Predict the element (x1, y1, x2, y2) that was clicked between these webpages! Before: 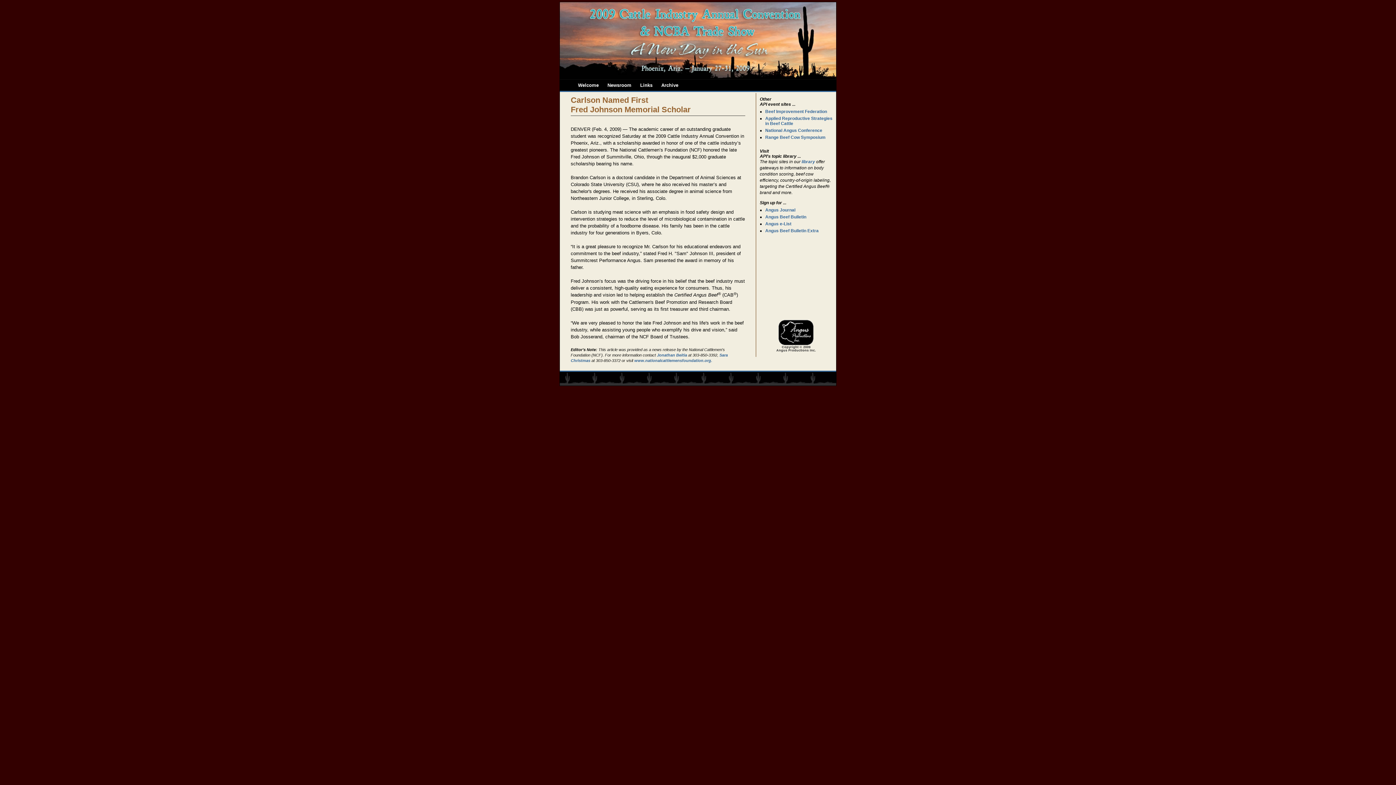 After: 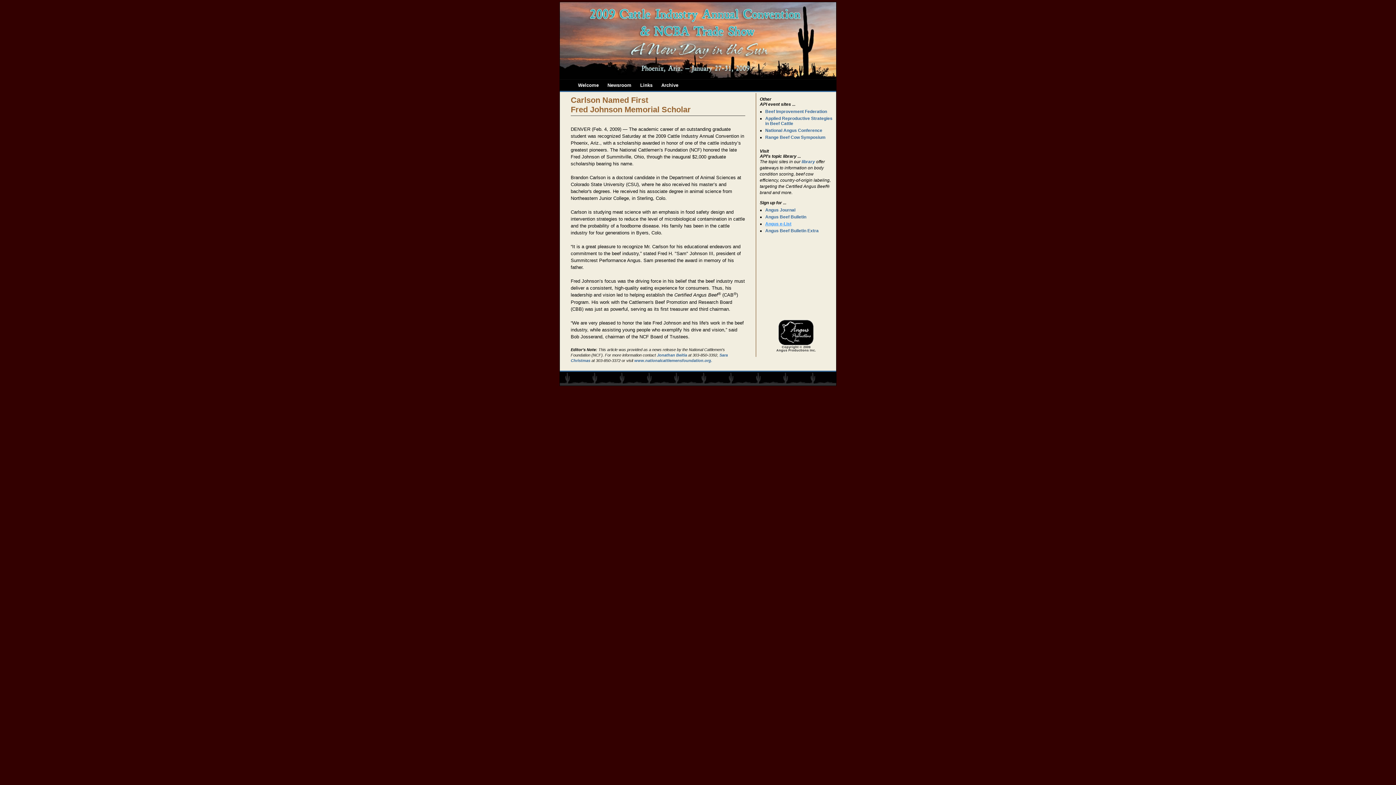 Action: bbox: (765, 221, 791, 226) label: Angus e-List